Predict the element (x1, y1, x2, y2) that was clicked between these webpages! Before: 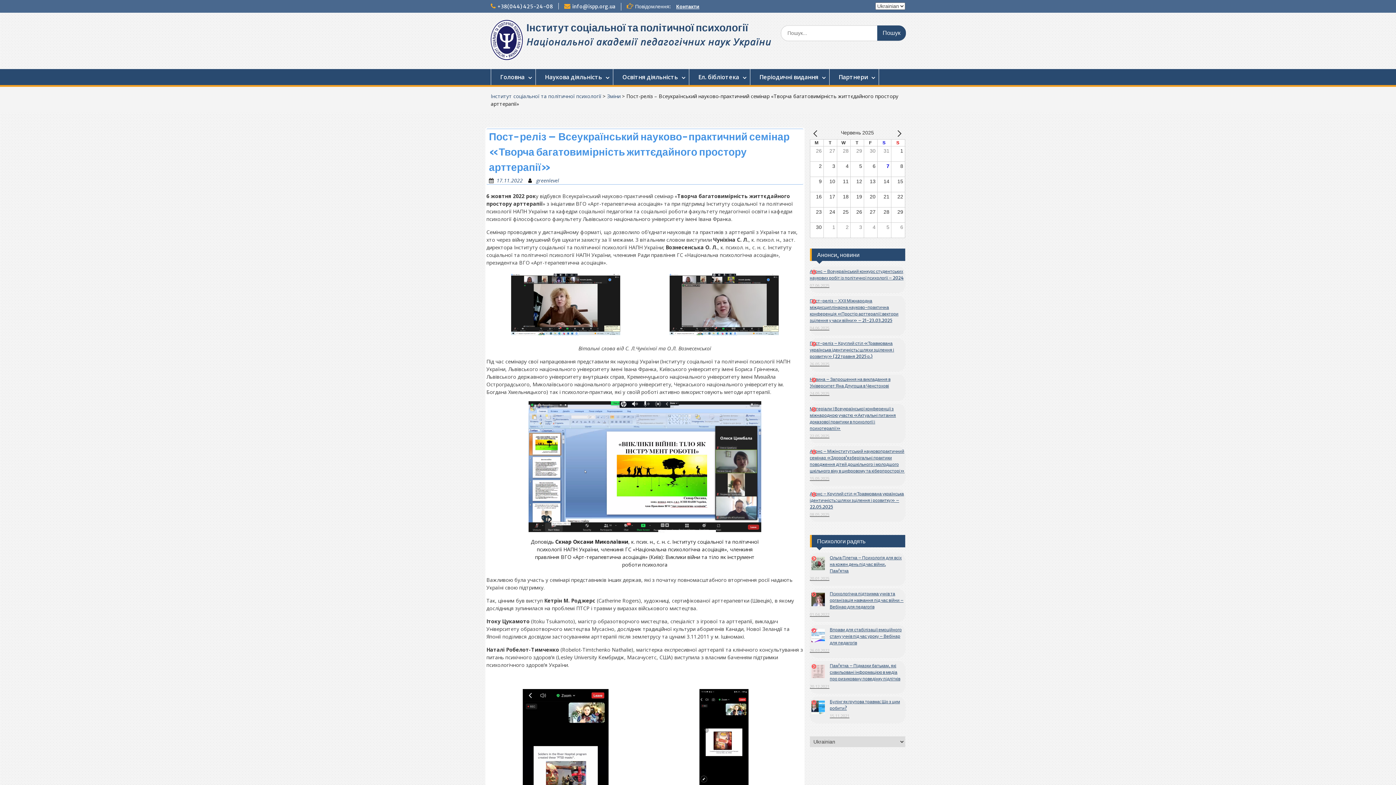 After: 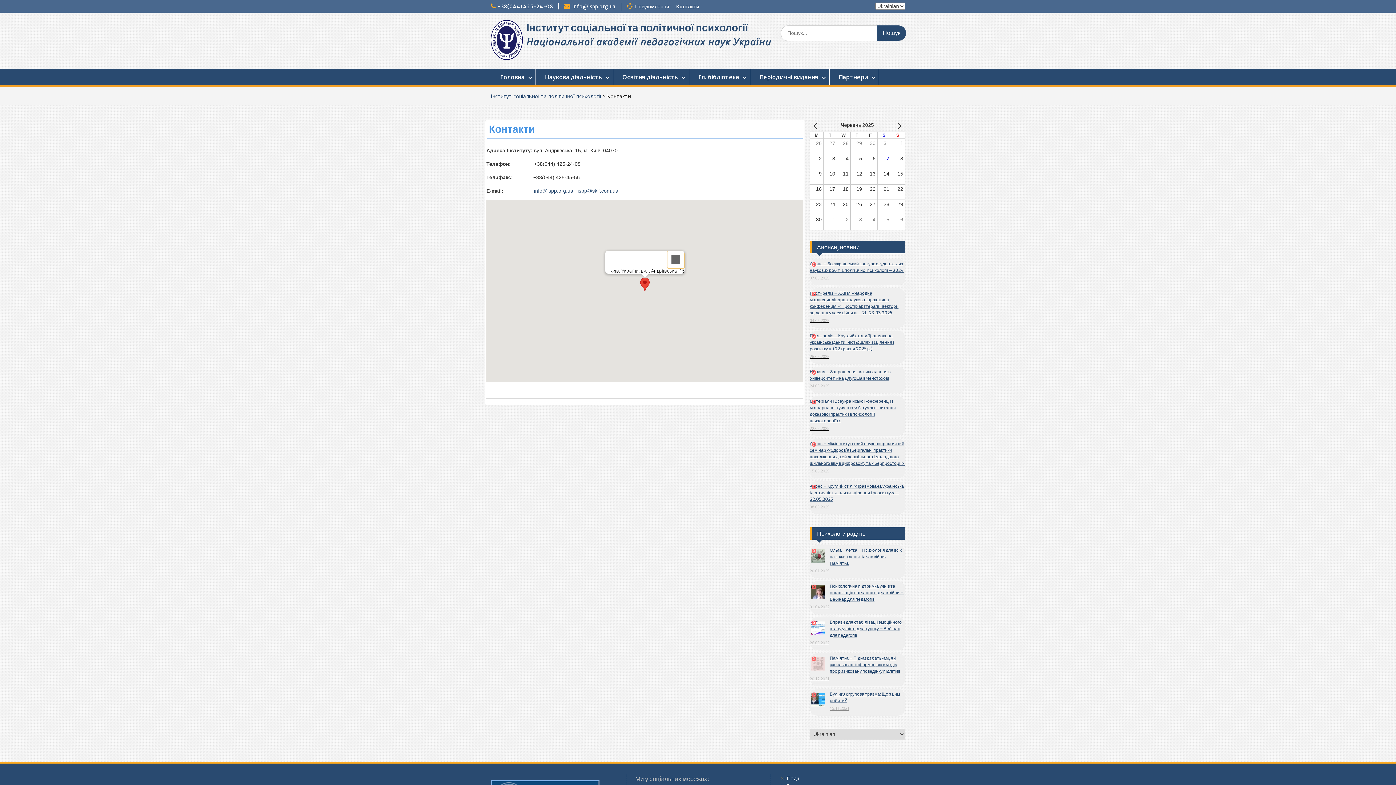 Action: bbox: (676, 3, 699, 9) label: Контакти